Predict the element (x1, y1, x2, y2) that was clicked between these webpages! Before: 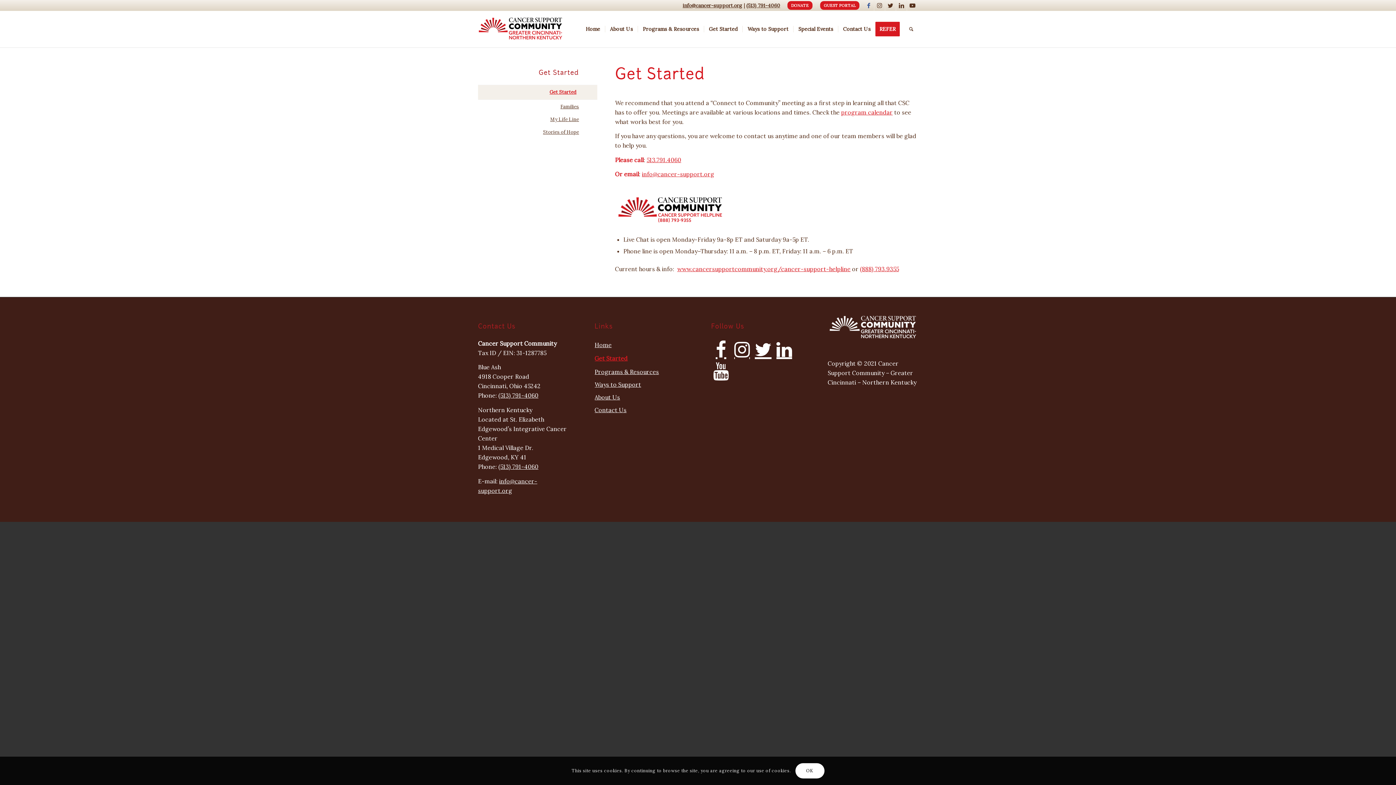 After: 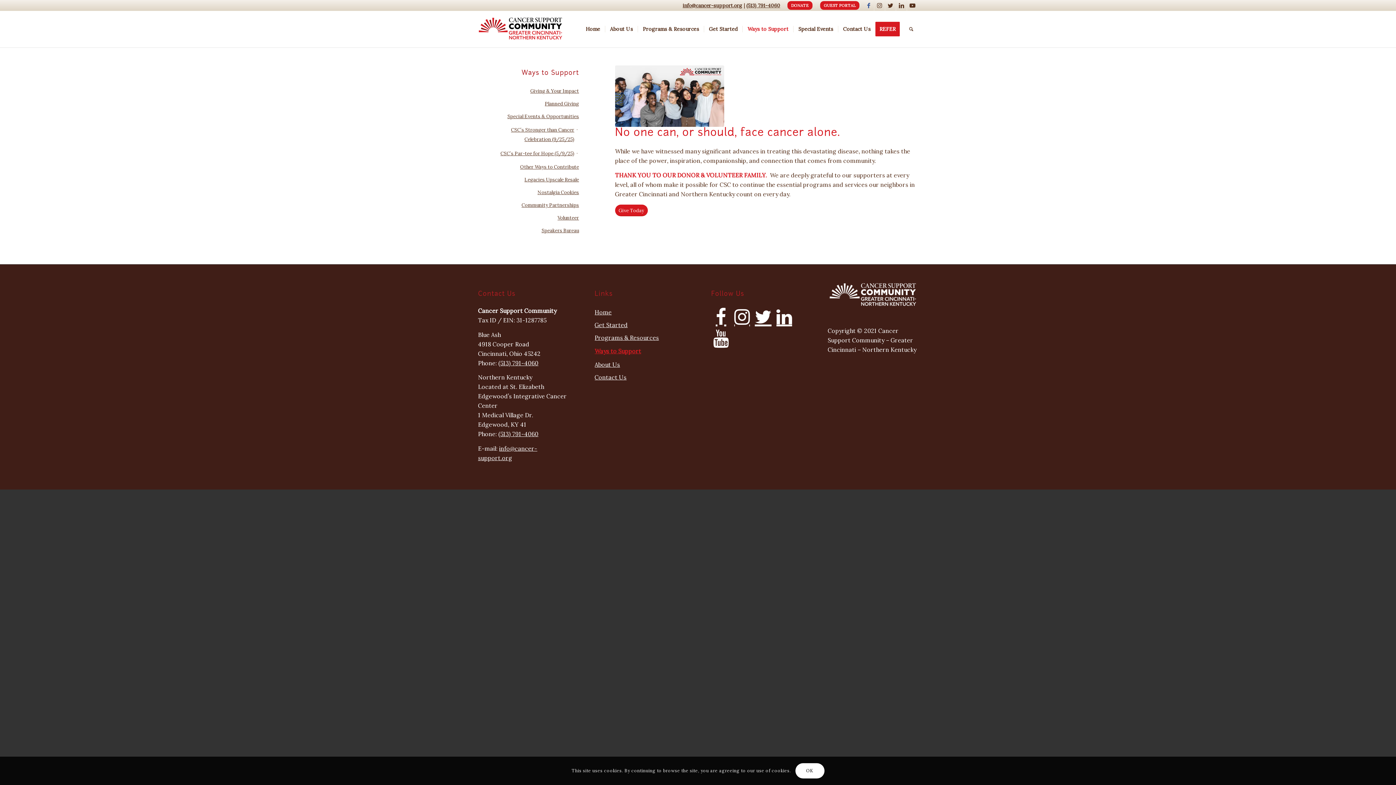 Action: bbox: (742, 10, 793, 47) label: Ways to Support